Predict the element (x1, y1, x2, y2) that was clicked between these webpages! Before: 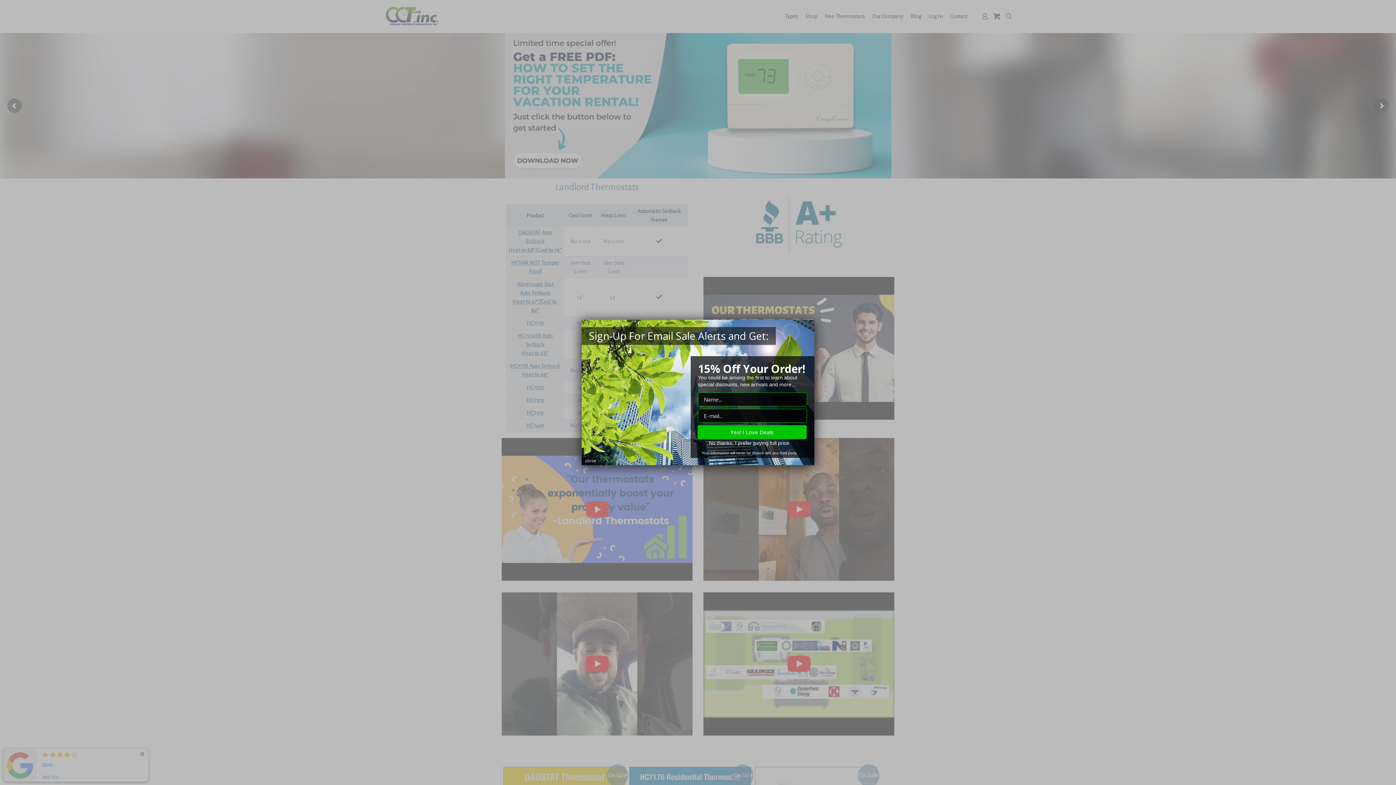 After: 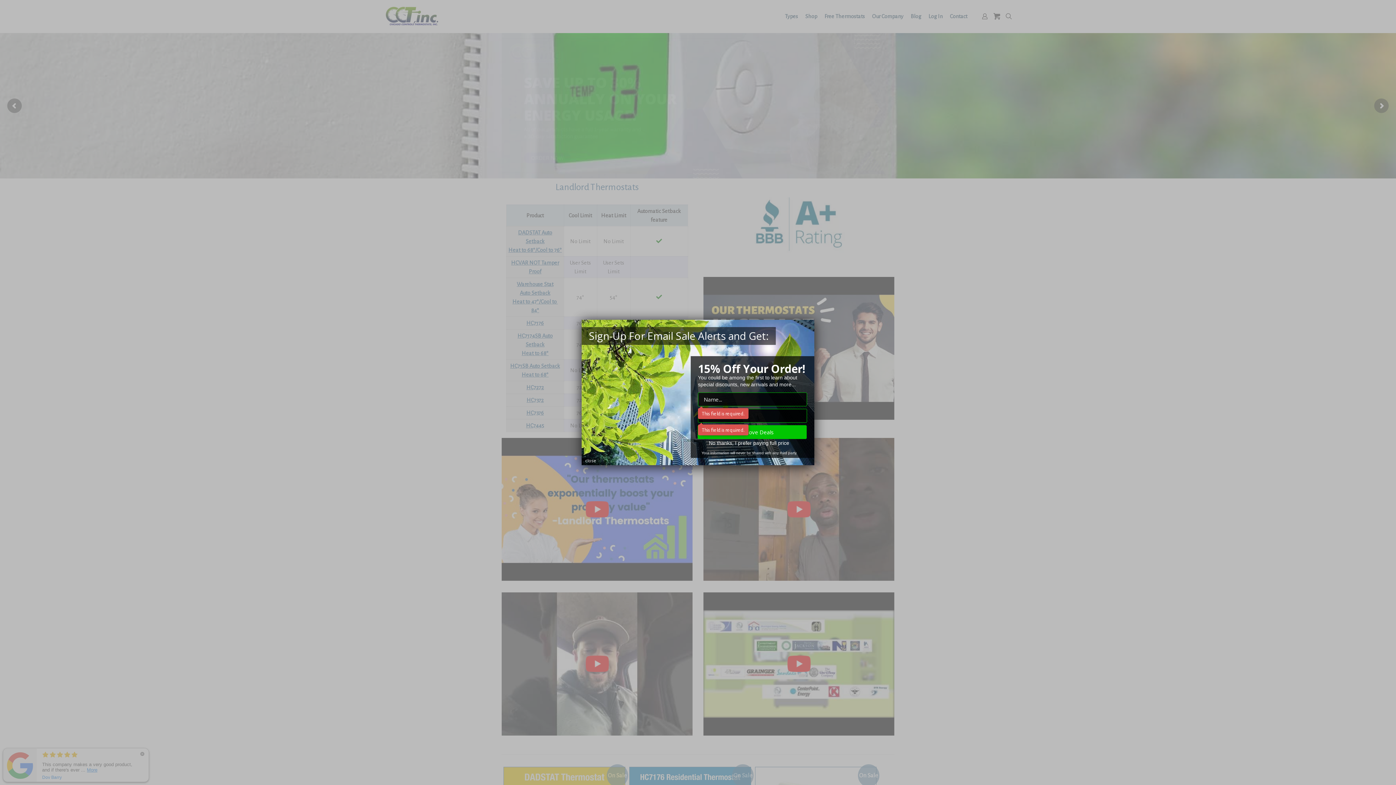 Action: bbox: (697, 425, 806, 439) label: Yes! I Love Deals